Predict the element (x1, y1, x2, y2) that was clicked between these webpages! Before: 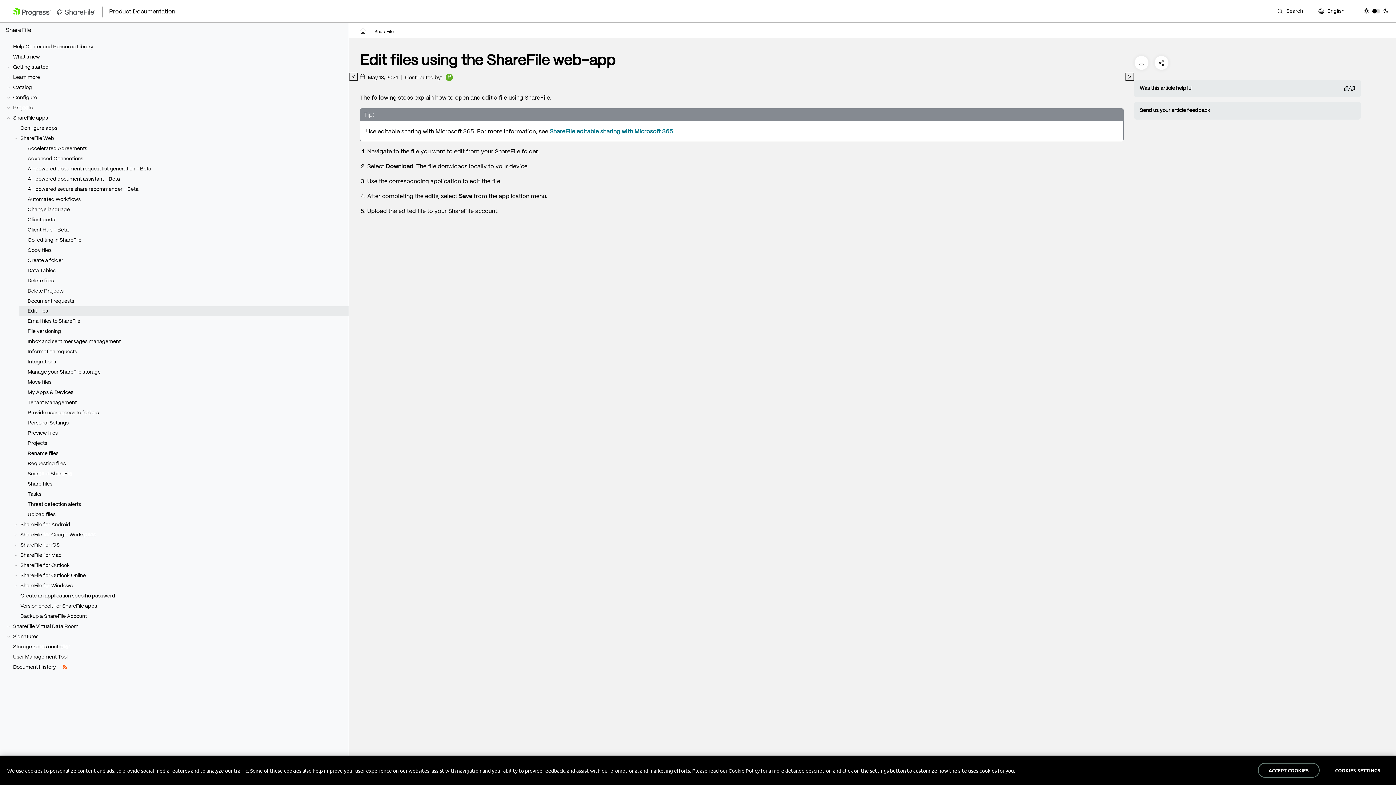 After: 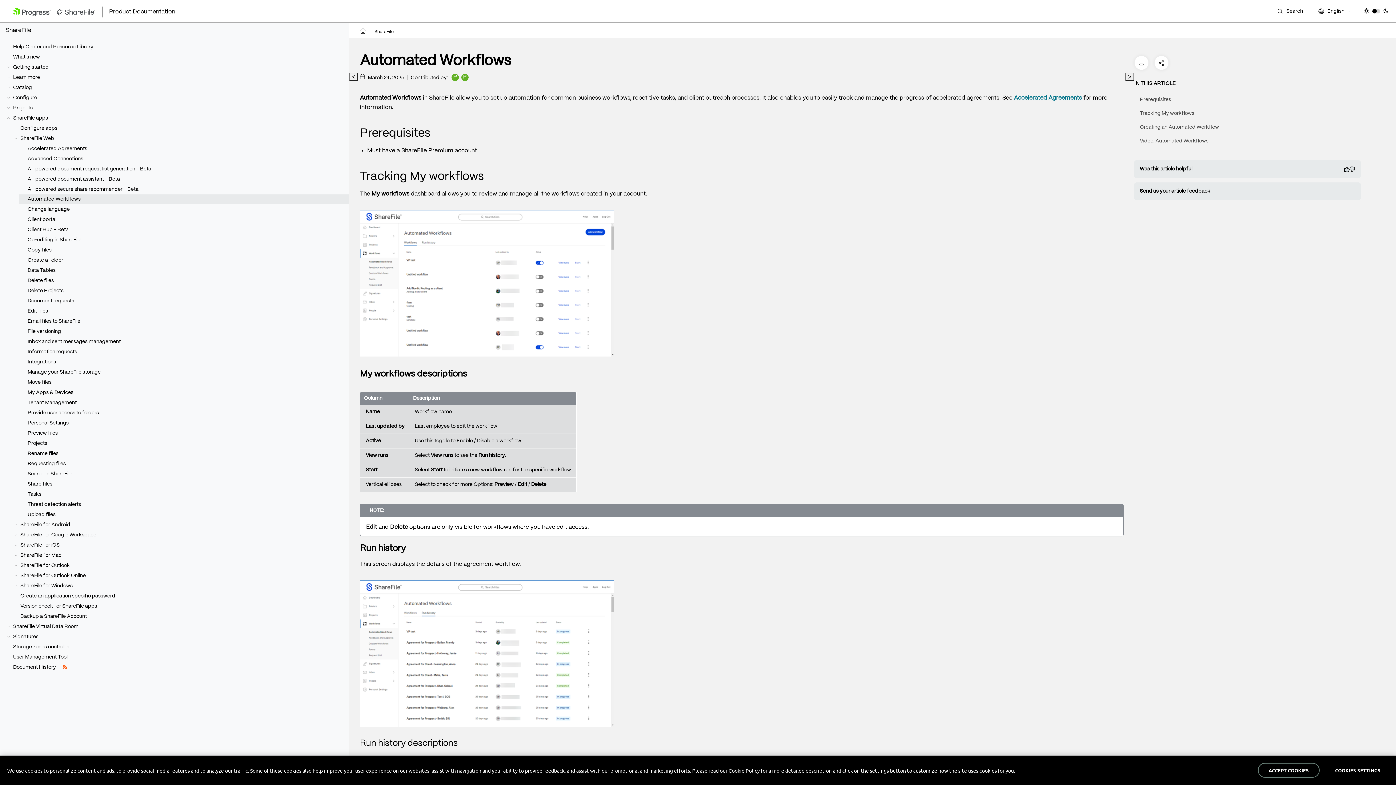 Action: label: Automated Workflows bbox: (27, 196, 345, 202)